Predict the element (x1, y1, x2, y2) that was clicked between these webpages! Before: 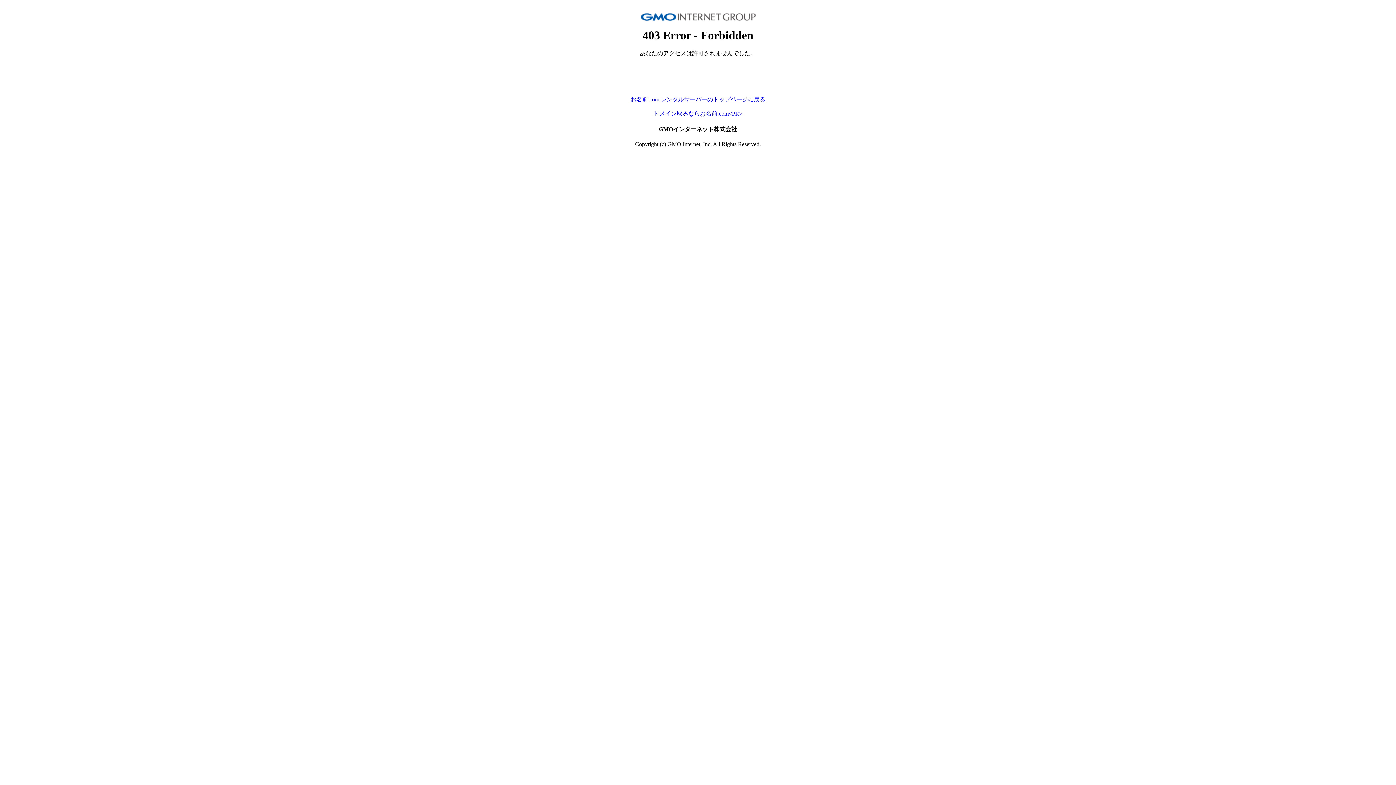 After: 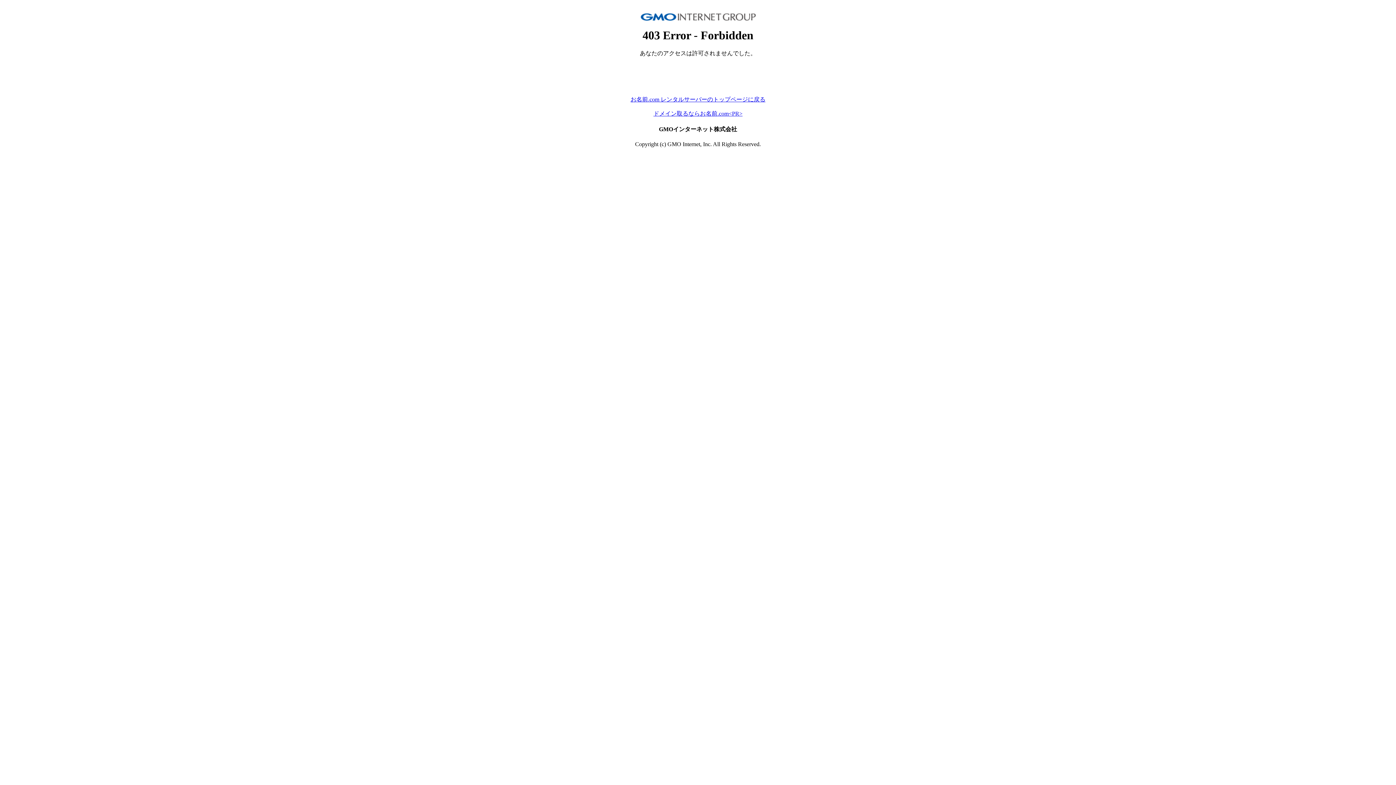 Action: bbox: (653, 110, 742, 116) label: ドメイン取るならお名前.com<PR>